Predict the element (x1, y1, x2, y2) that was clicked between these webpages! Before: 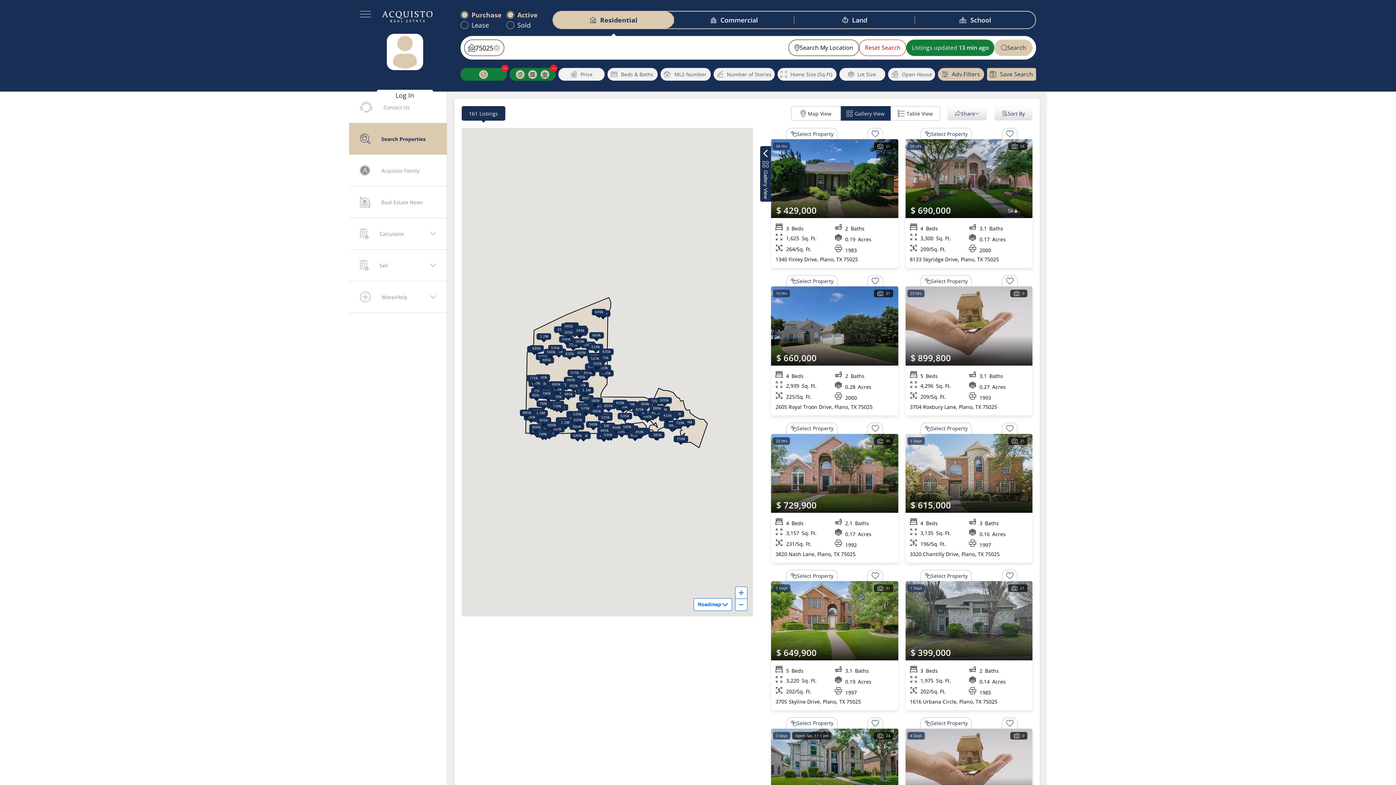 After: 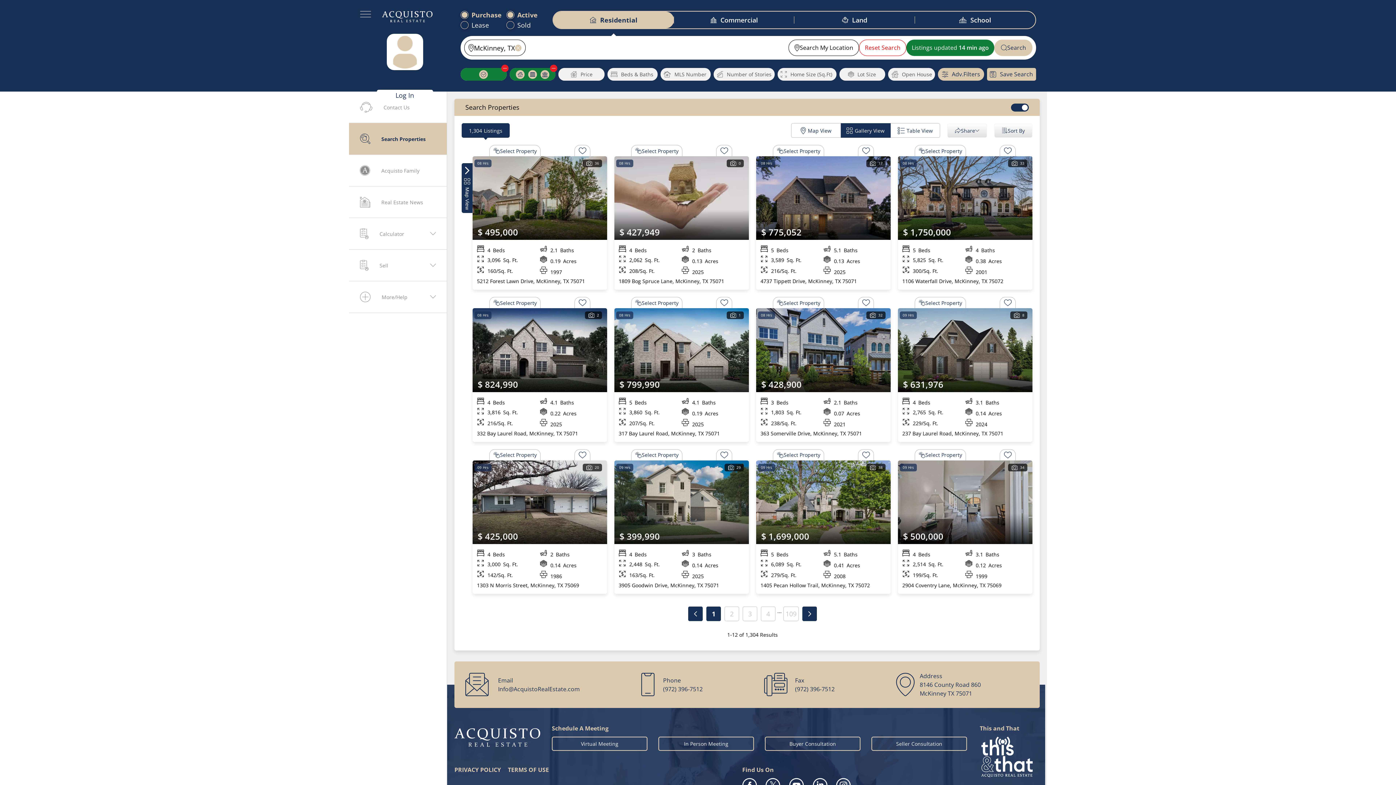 Action: label: Search Properties bbox: (349, 112, 446, 144)